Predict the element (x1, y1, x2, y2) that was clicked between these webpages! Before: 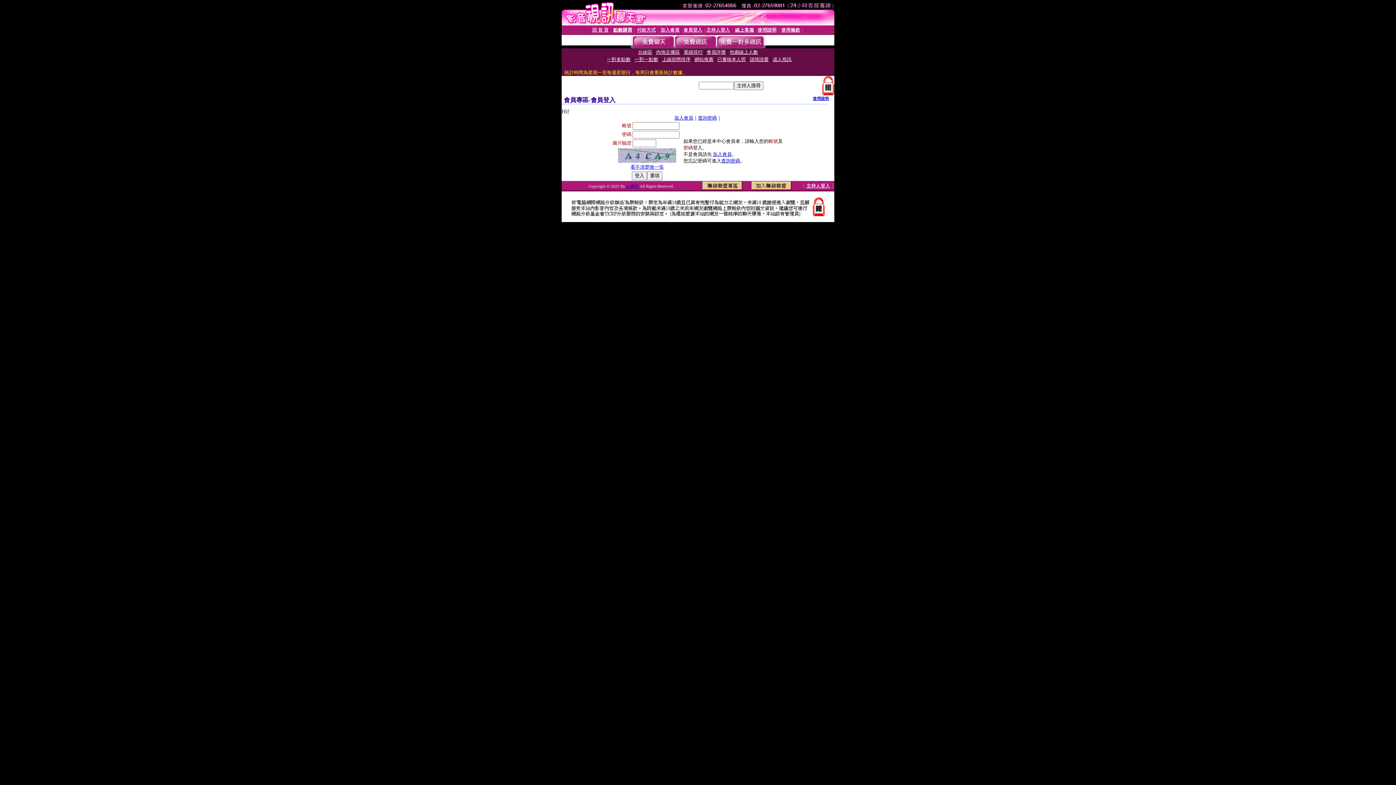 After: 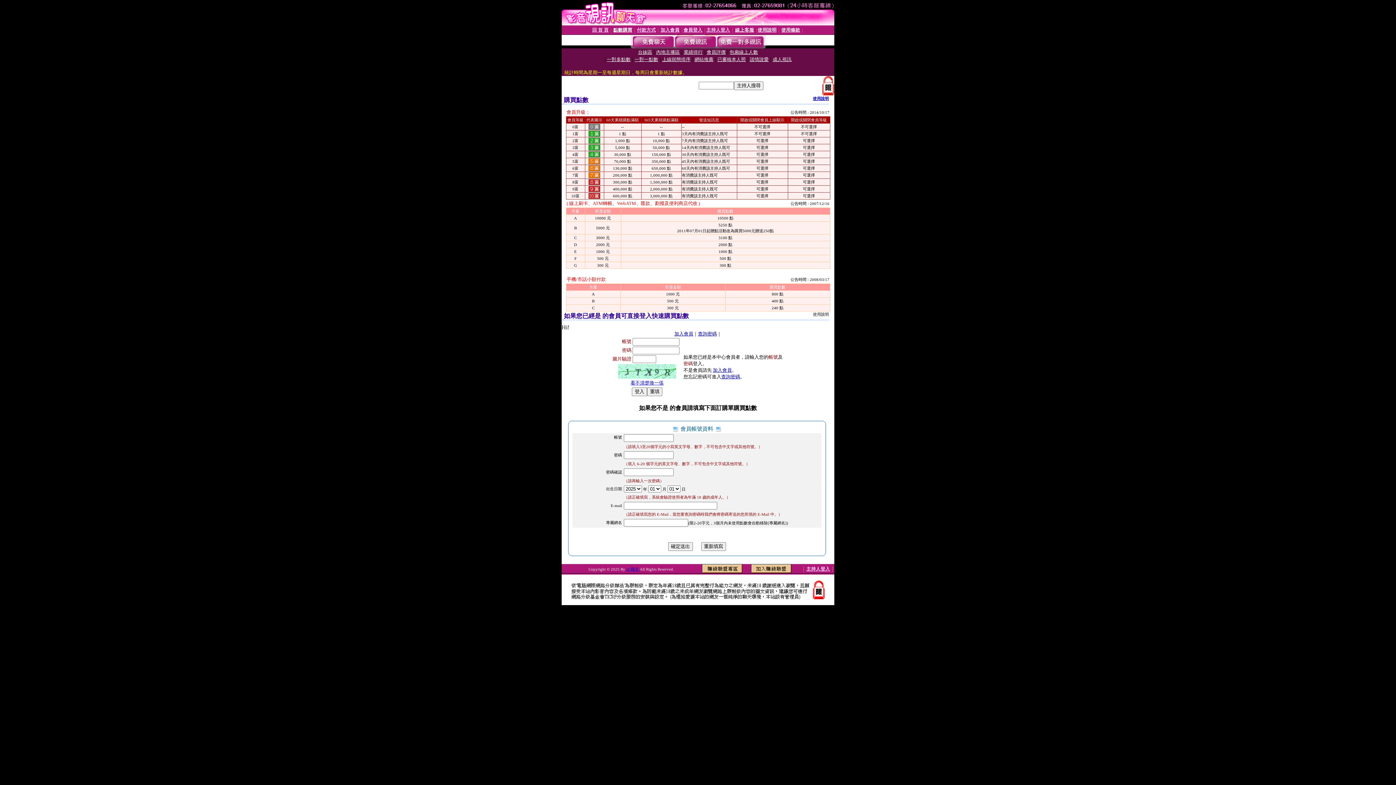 Action: label: 點數購買 bbox: (613, 27, 632, 32)